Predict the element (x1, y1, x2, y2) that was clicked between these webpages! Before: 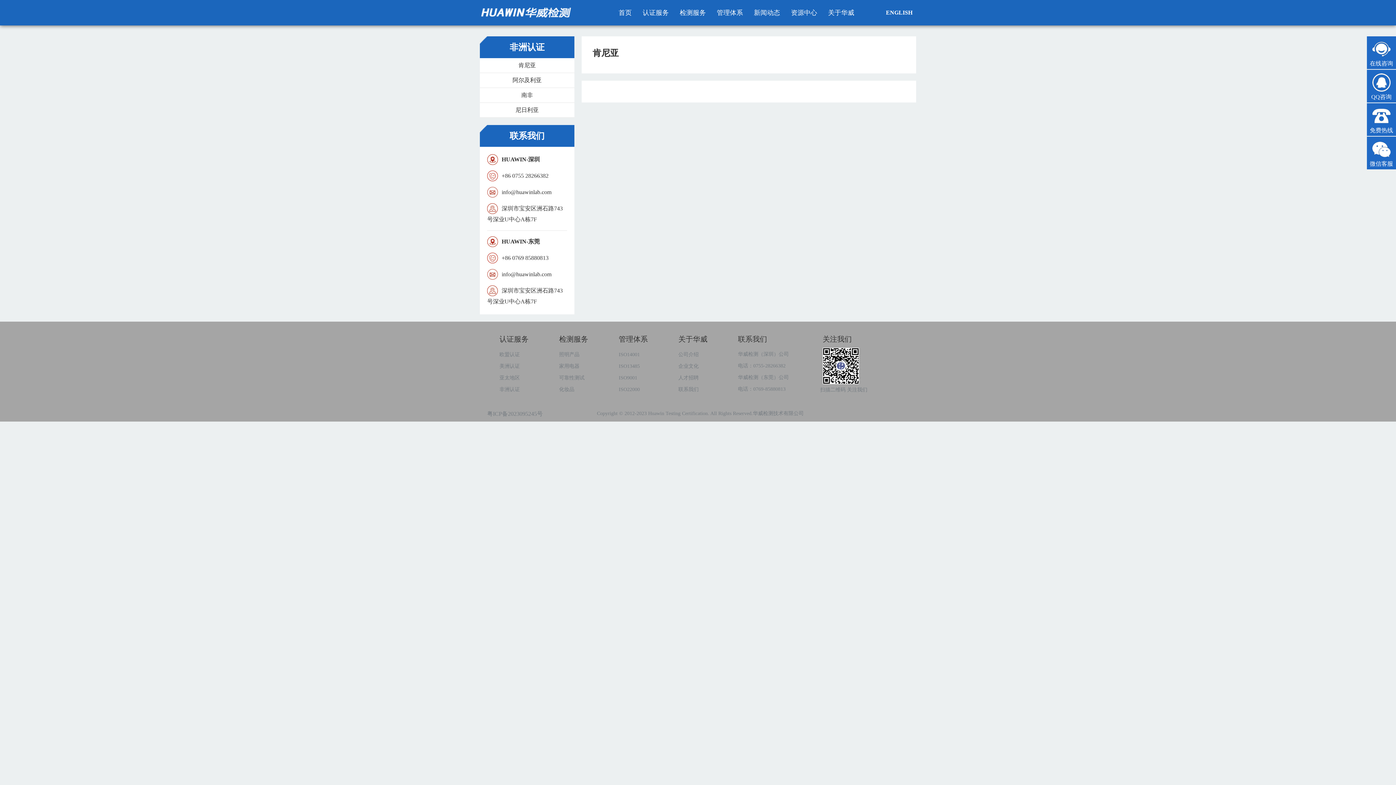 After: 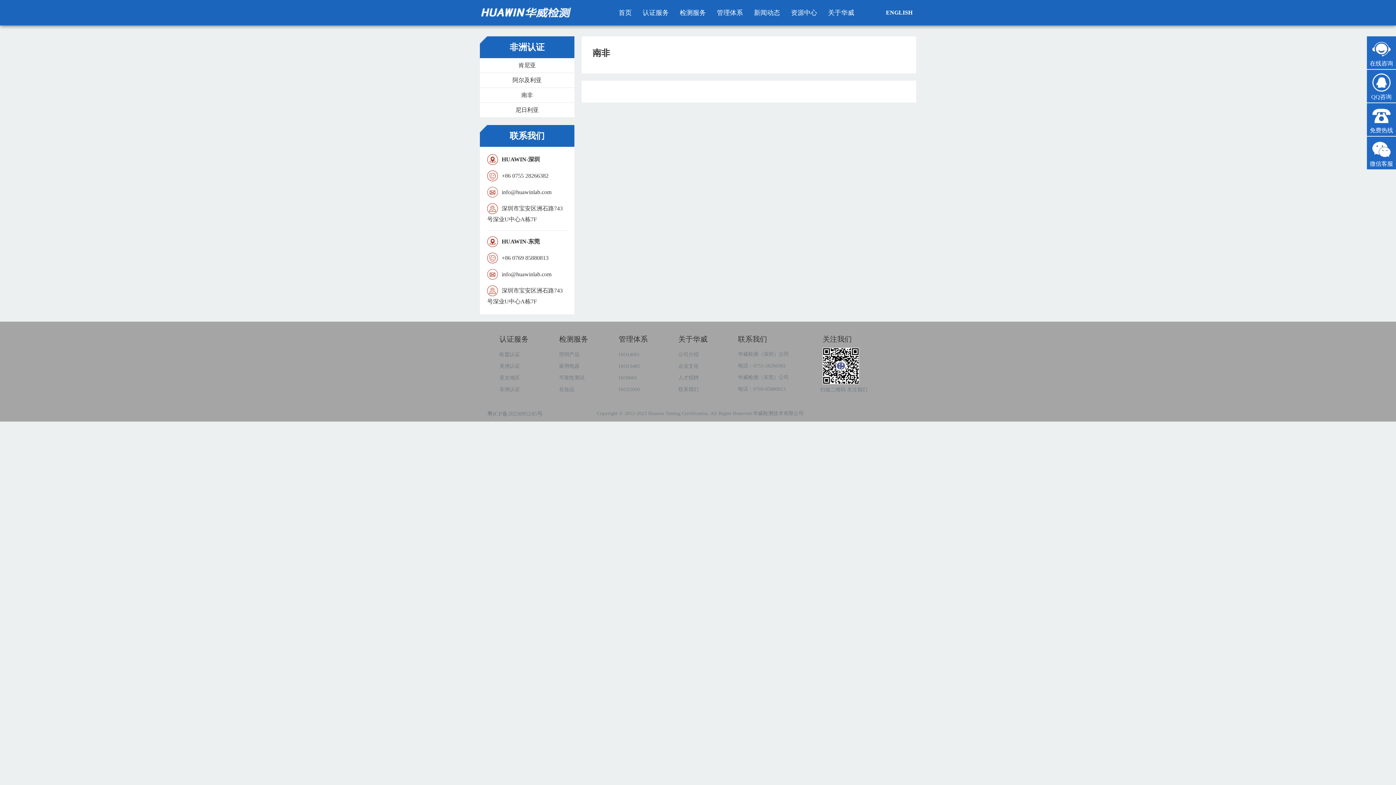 Action: label: 南非 bbox: (480, 88, 574, 102)